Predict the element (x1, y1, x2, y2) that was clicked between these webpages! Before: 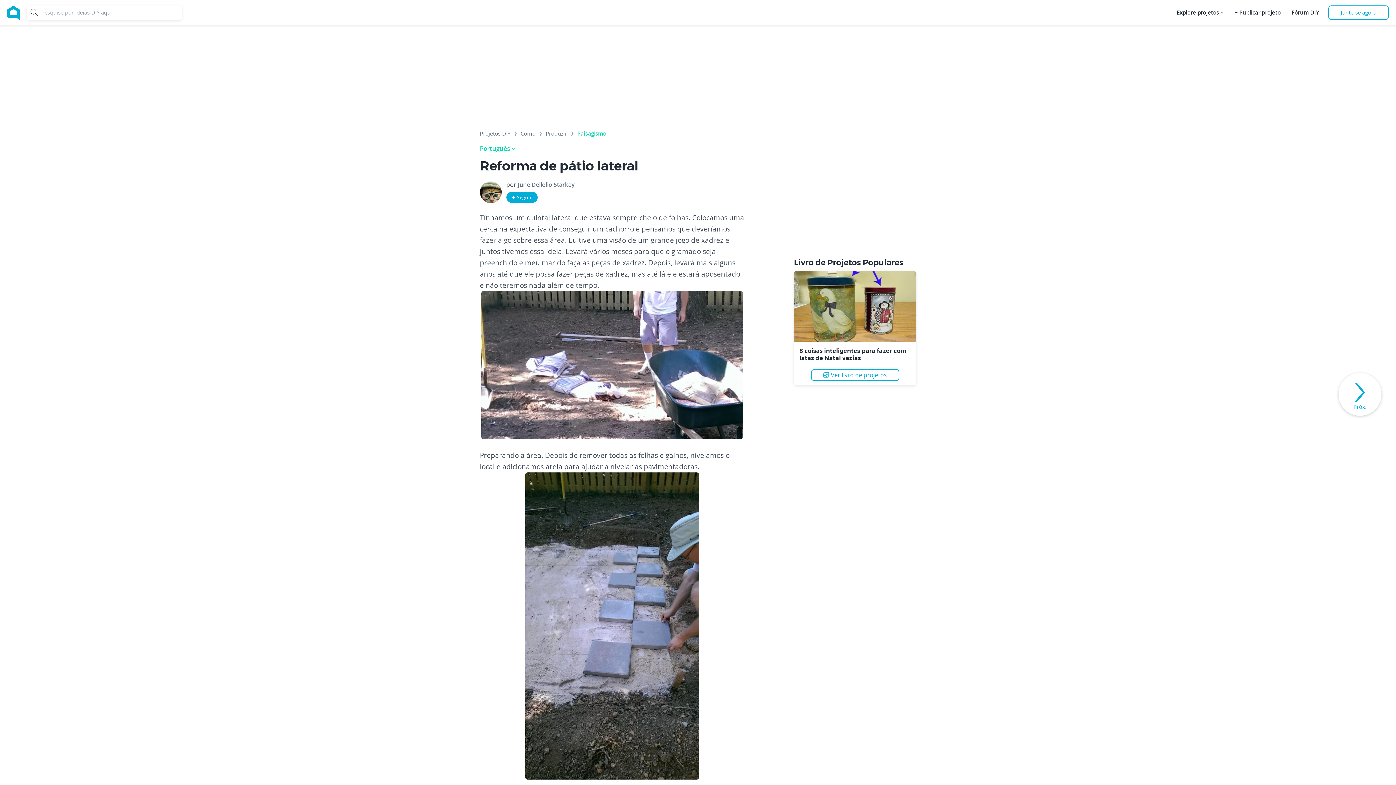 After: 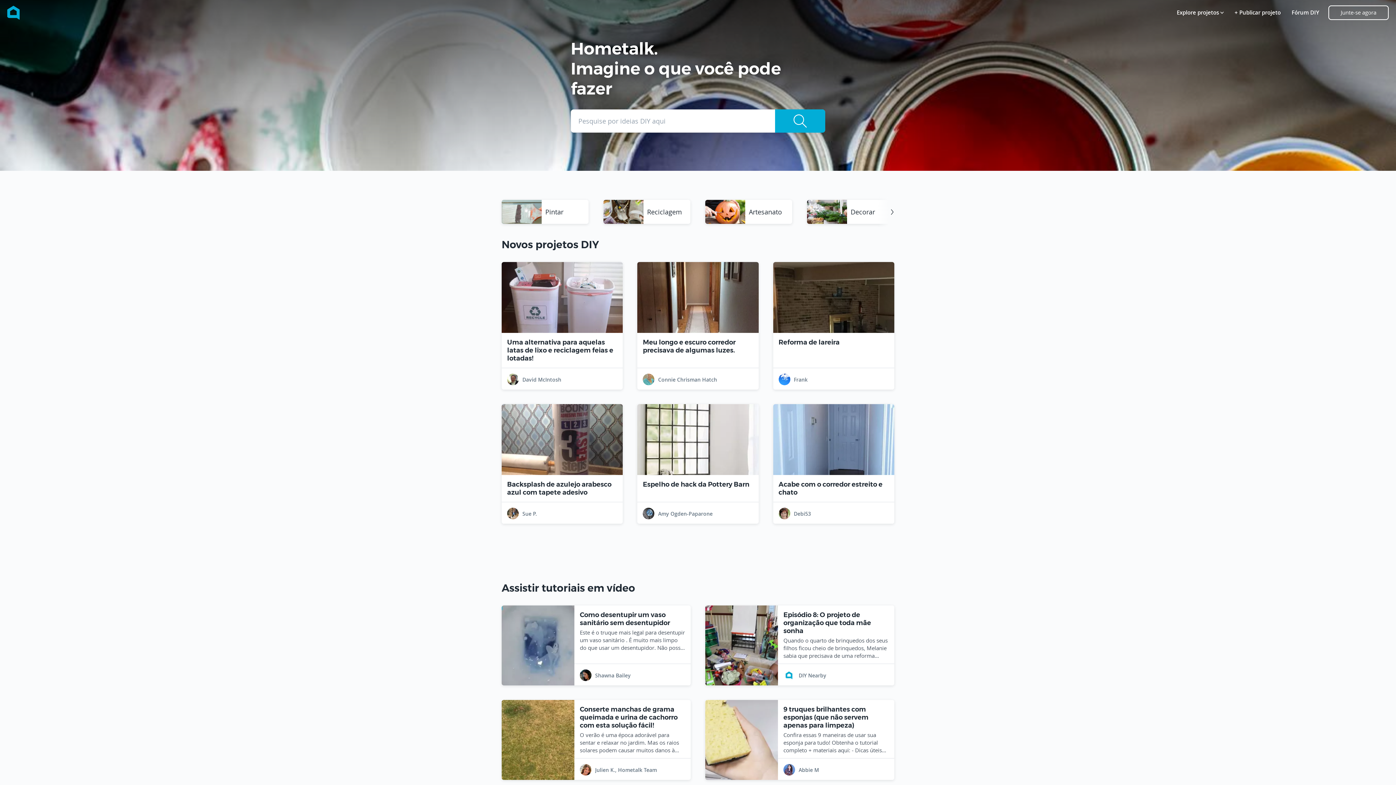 Action: bbox: (7, 0, 19, 25)